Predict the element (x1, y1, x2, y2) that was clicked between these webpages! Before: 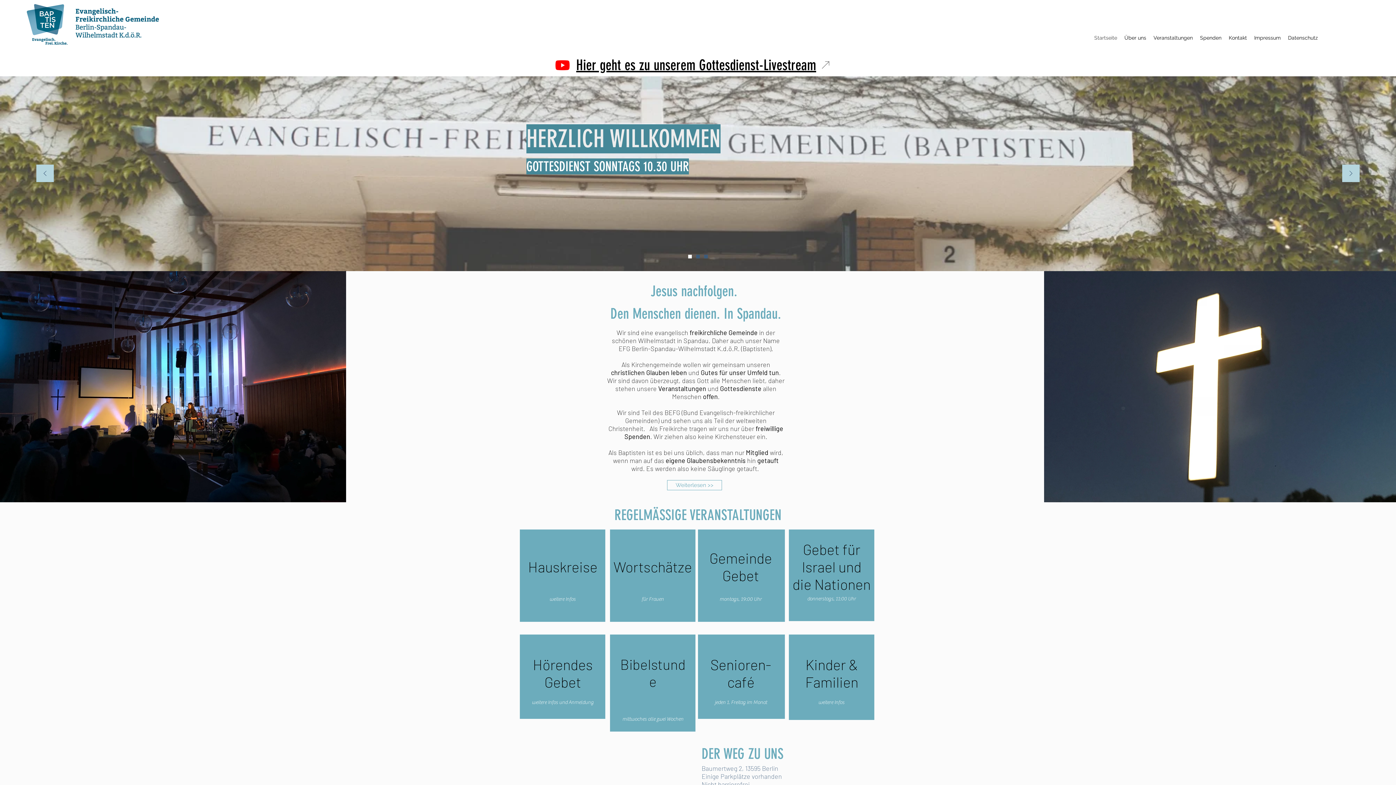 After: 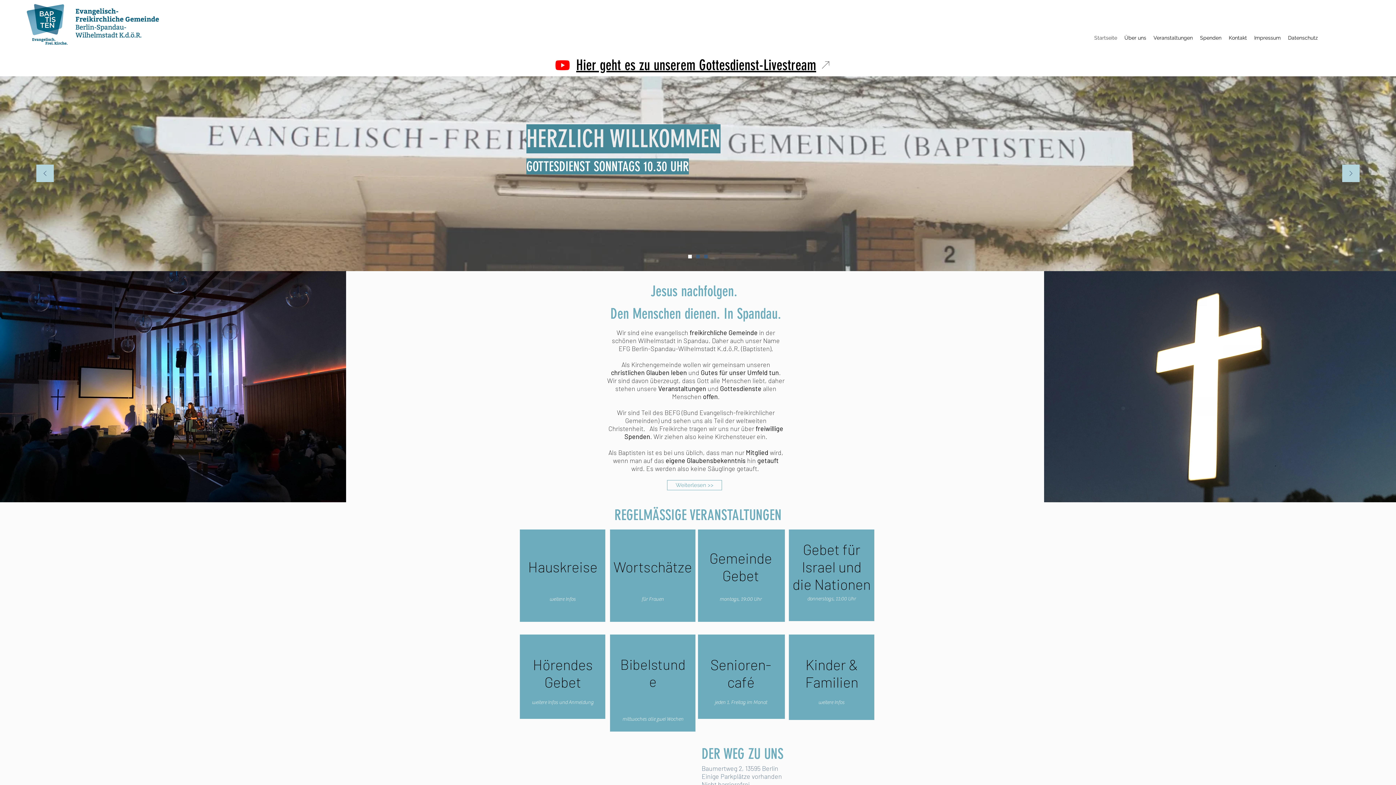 Action: bbox: (1150, 28, 1196, 46) label: Veranstaltungen